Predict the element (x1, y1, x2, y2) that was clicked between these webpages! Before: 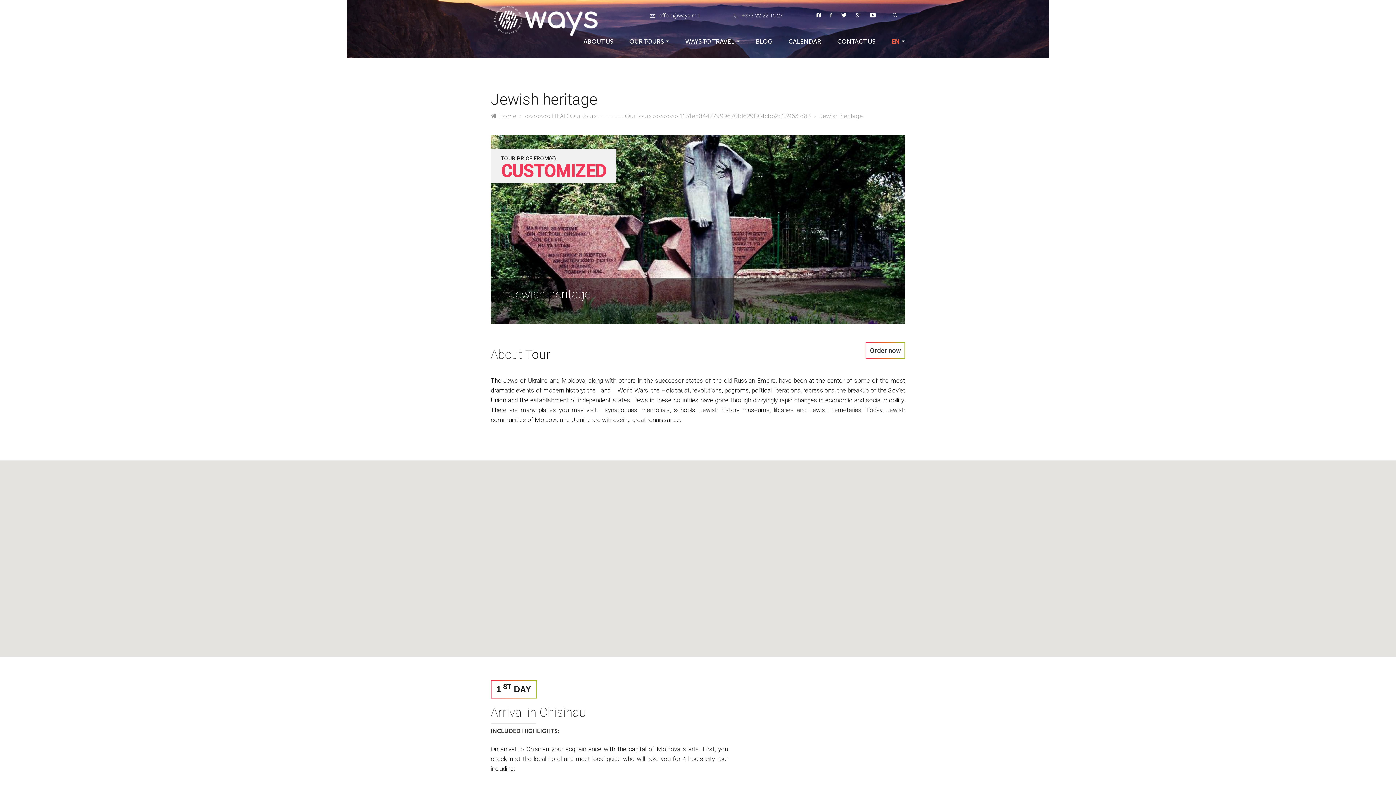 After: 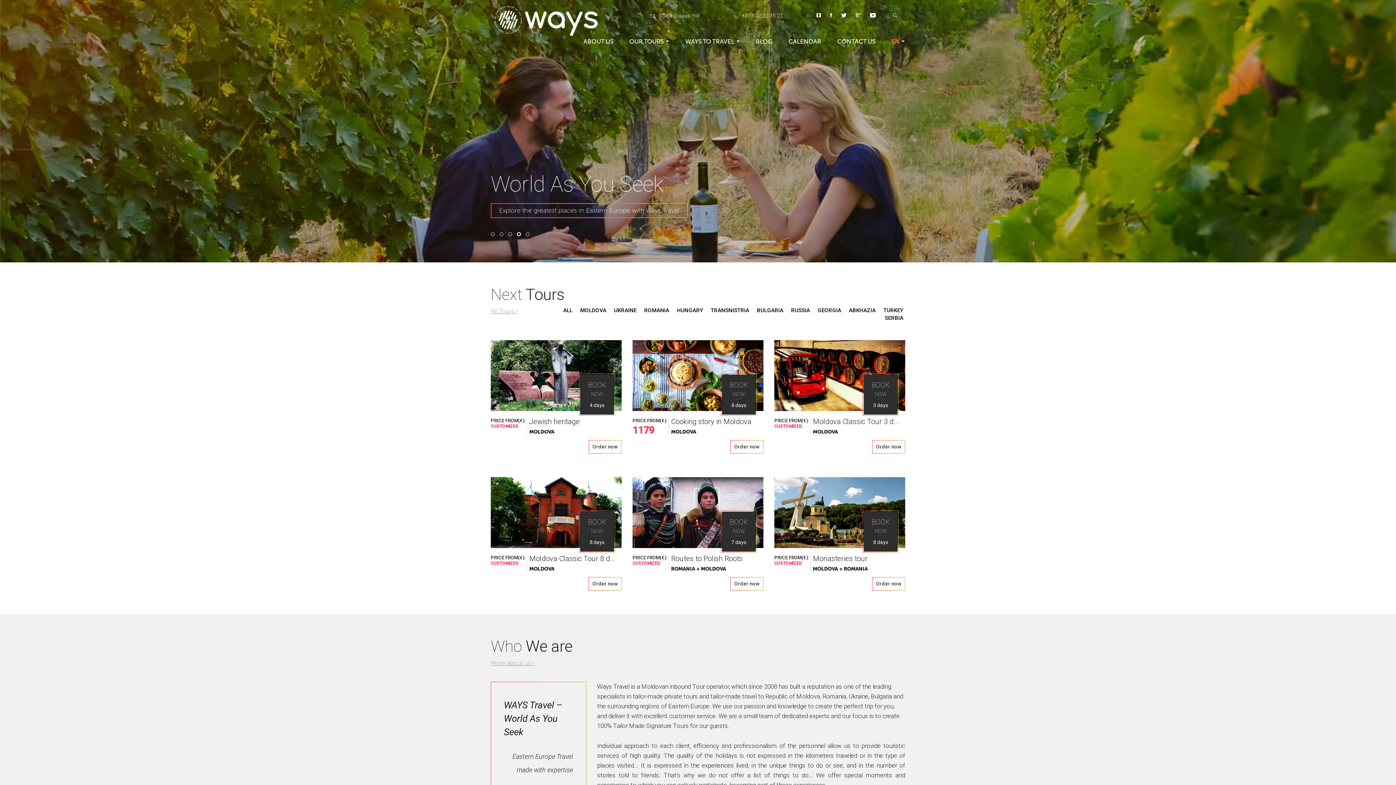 Action: bbox: (490, 112, 516, 119) label: Home